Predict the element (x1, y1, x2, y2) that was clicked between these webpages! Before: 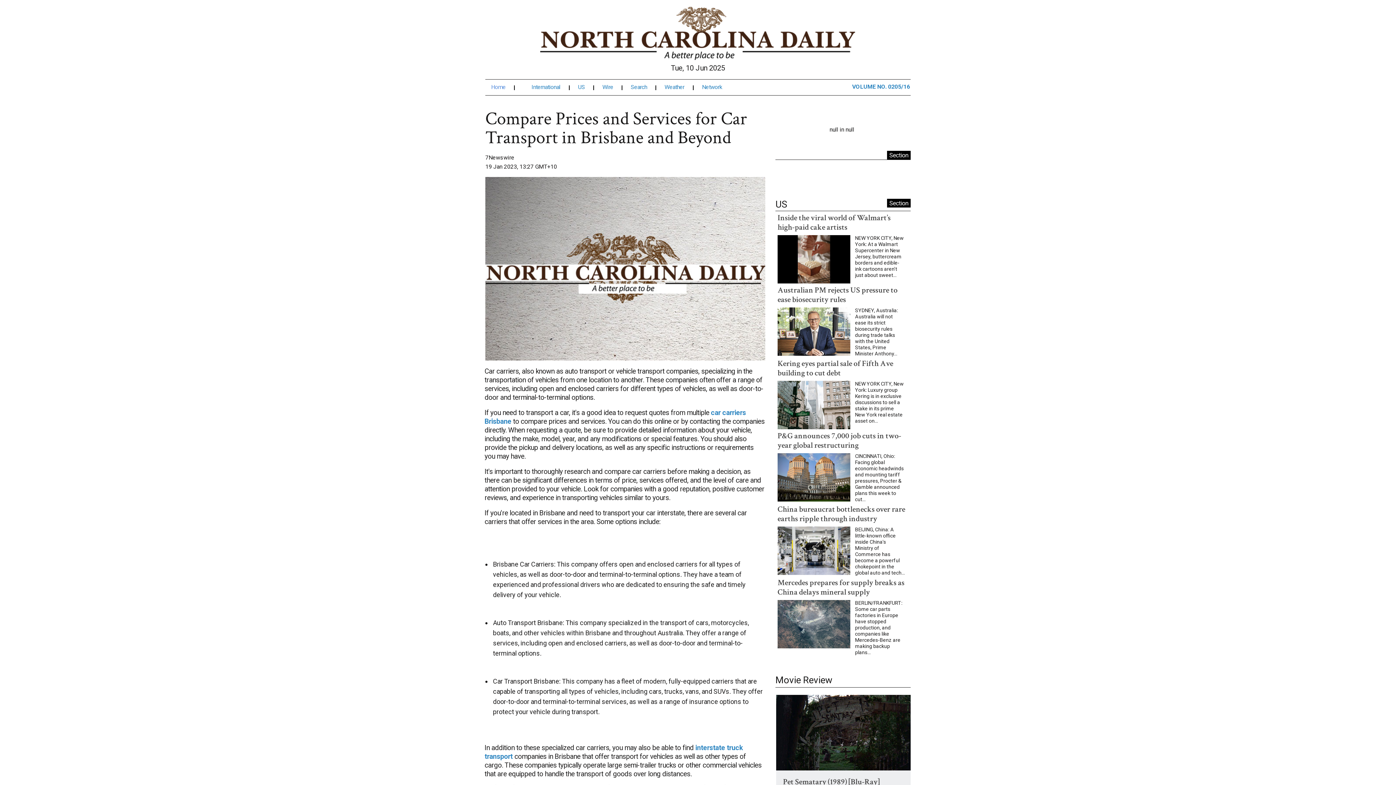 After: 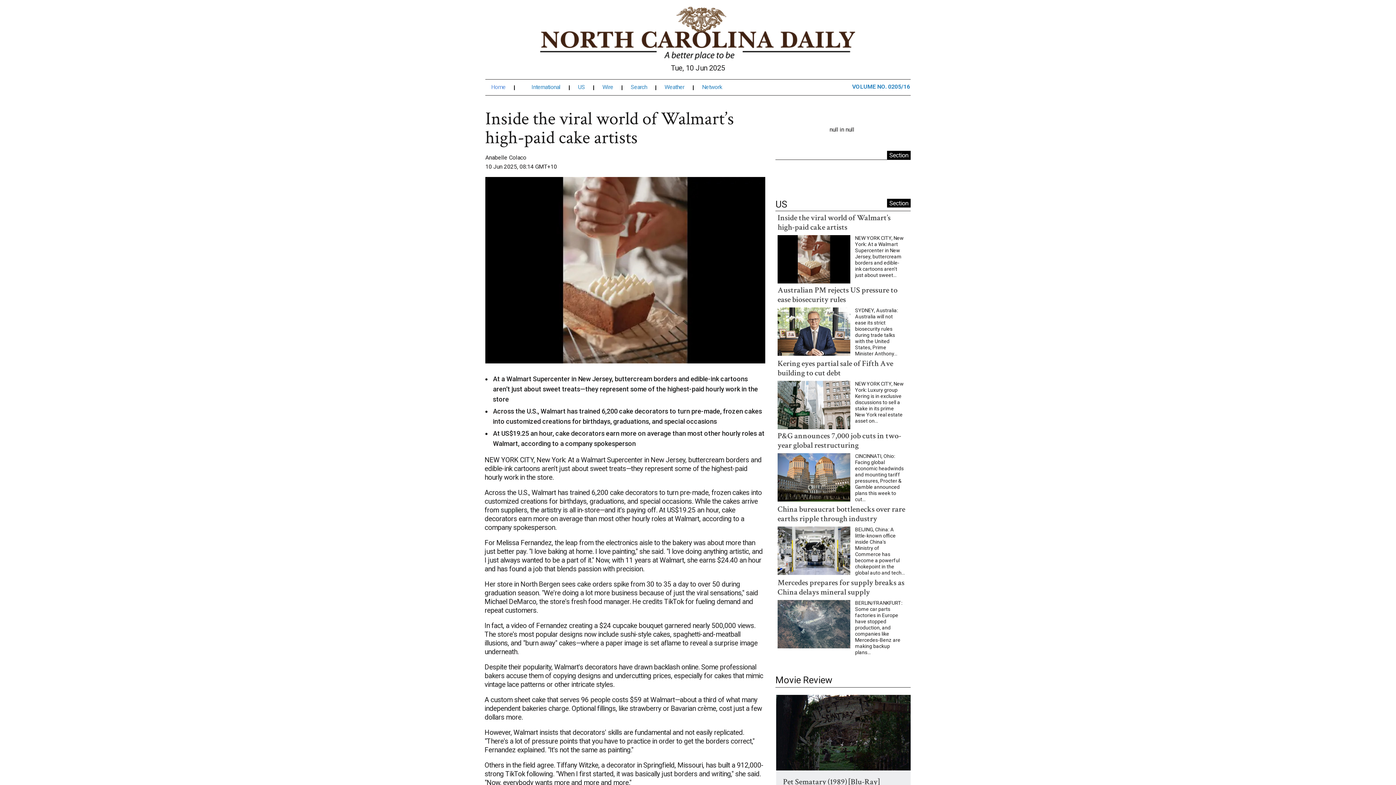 Action: label: Inside the viral world of Walmart’s high-paid cake artists bbox: (777, 199, 890, 219)